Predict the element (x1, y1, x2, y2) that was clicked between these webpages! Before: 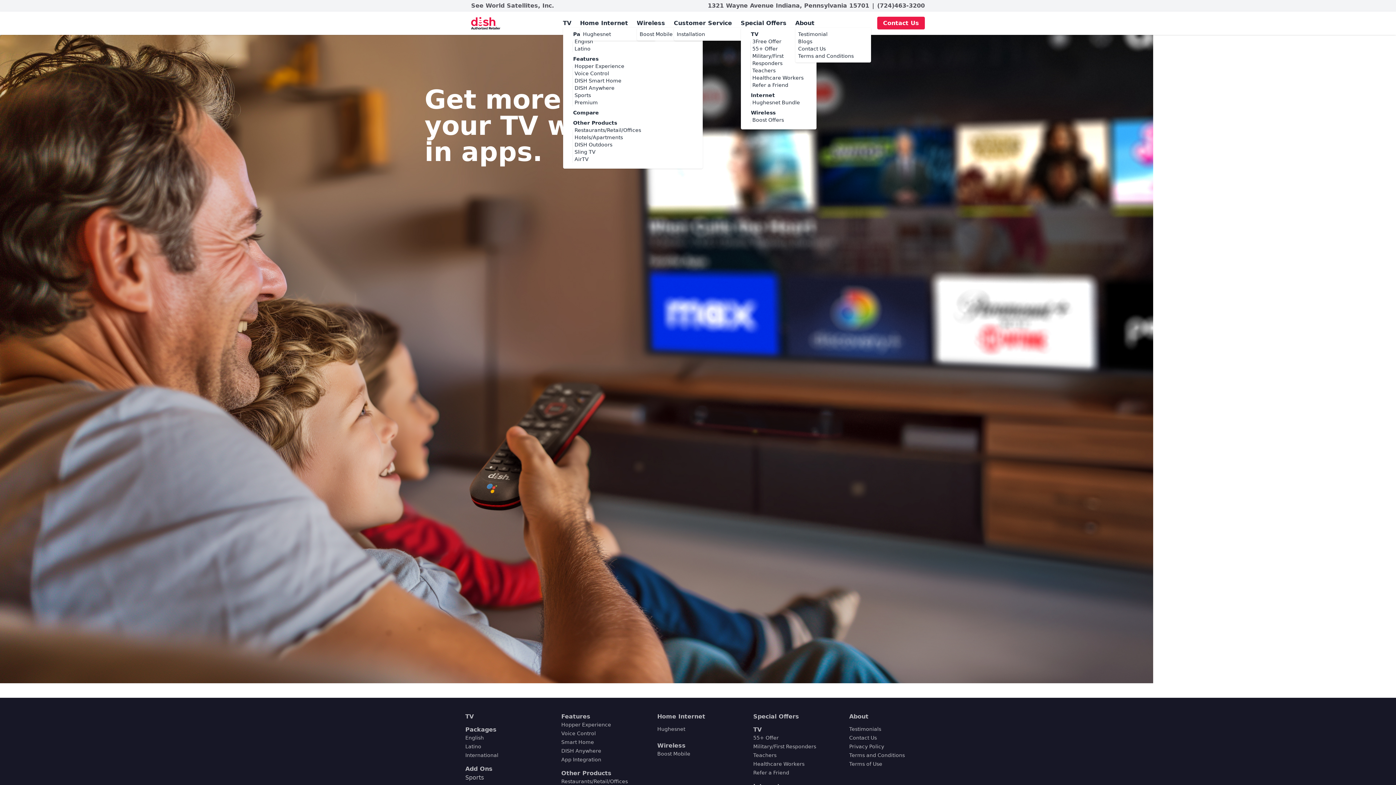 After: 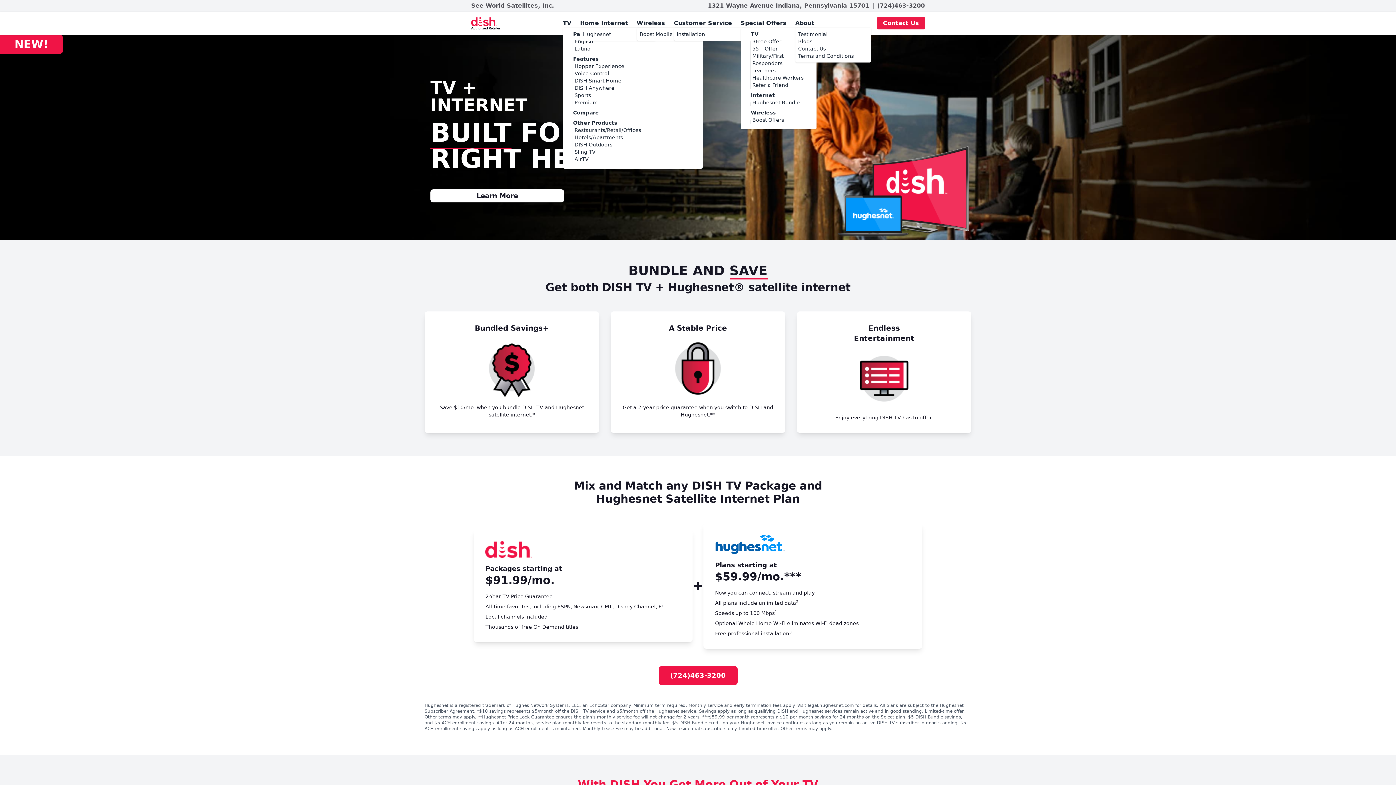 Action: label: Hughesnet bbox: (657, 726, 685, 732)